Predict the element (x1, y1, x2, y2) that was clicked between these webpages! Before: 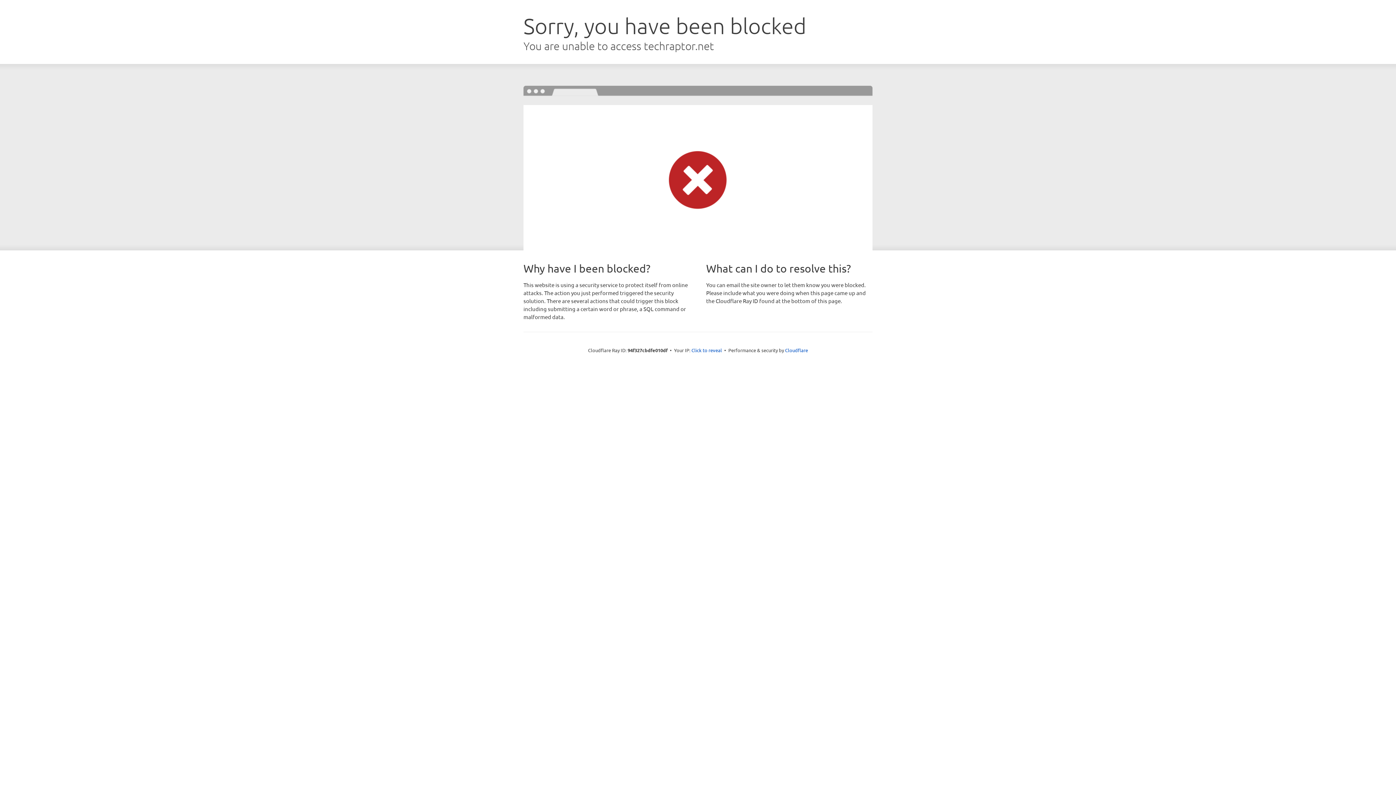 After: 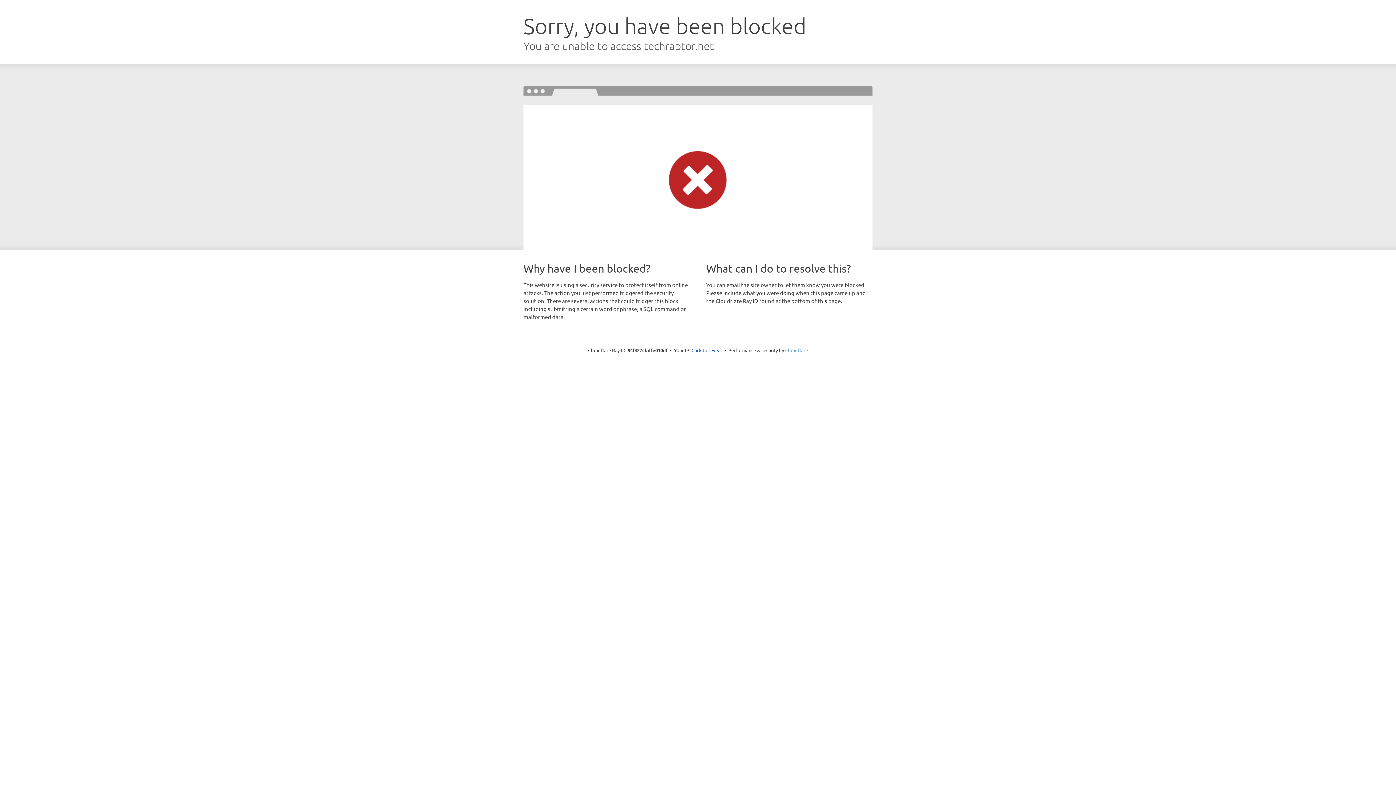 Action: bbox: (785, 347, 808, 353) label: Cloudflare